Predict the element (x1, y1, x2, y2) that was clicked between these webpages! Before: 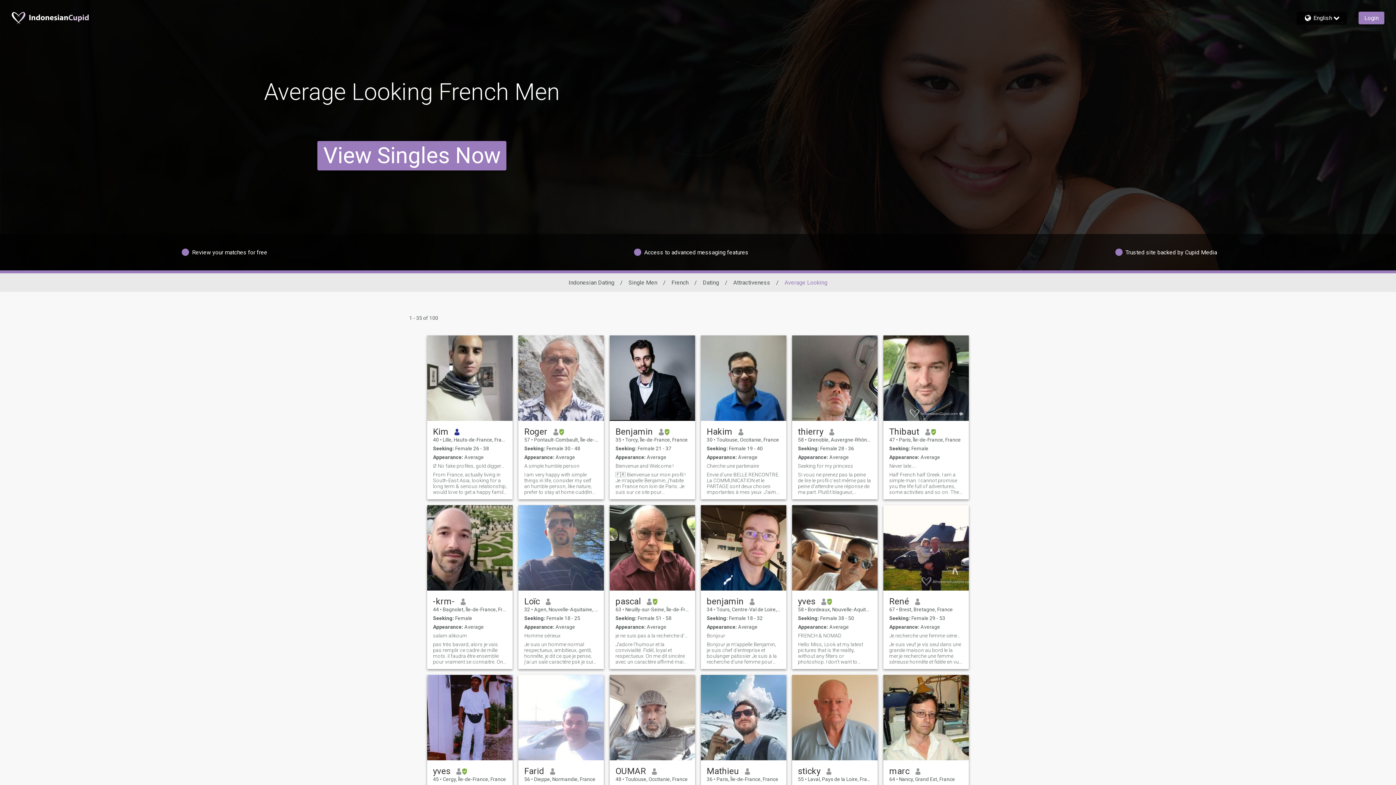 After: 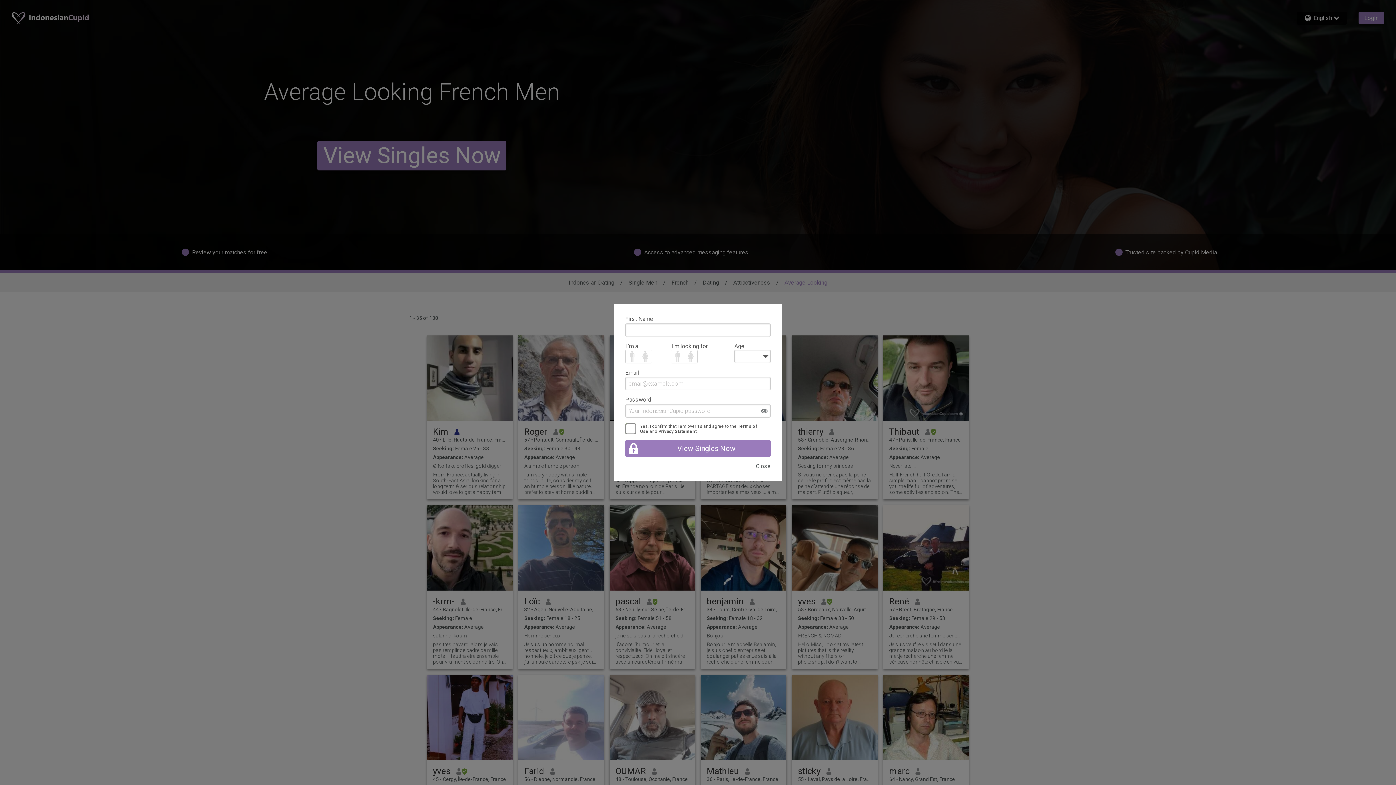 Action: bbox: (615, 766, 646, 776) label: OUMAR